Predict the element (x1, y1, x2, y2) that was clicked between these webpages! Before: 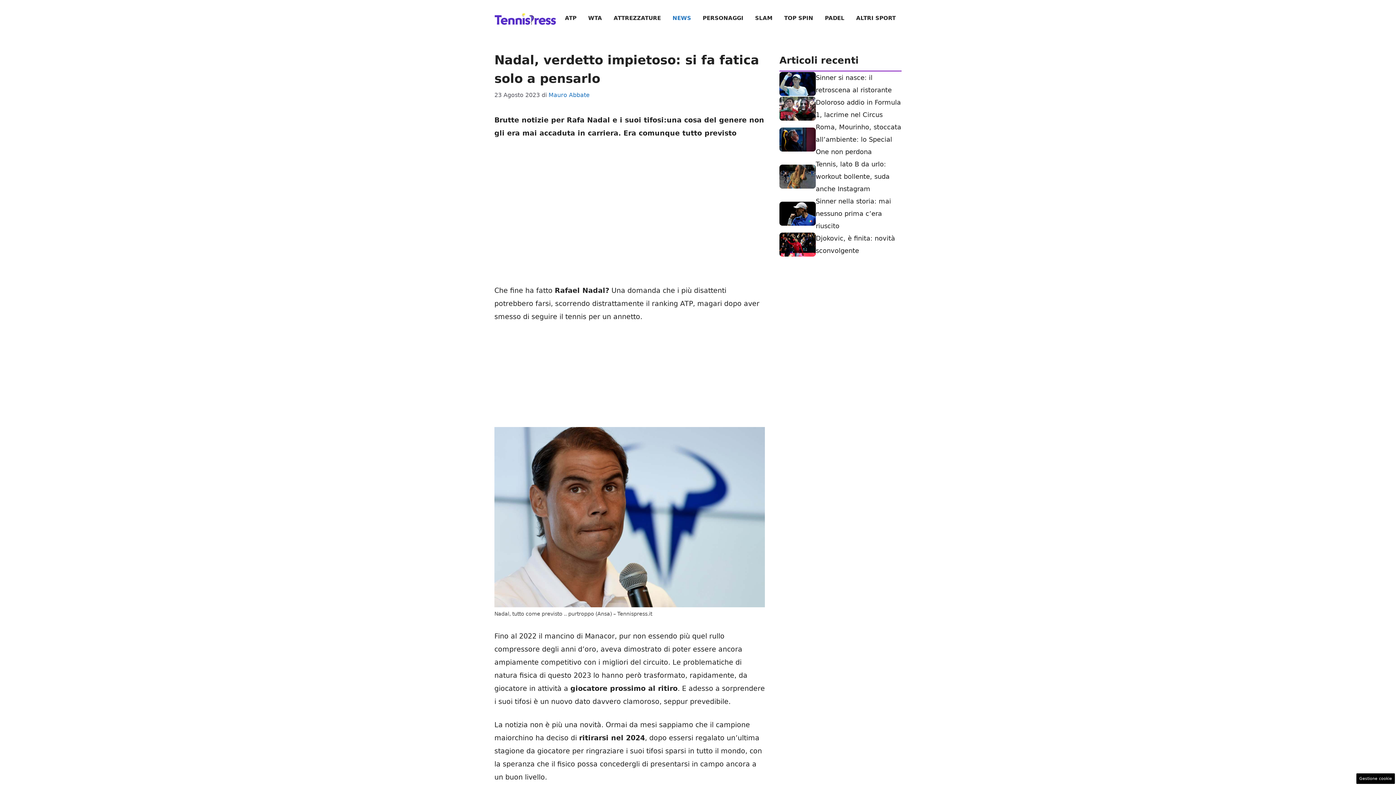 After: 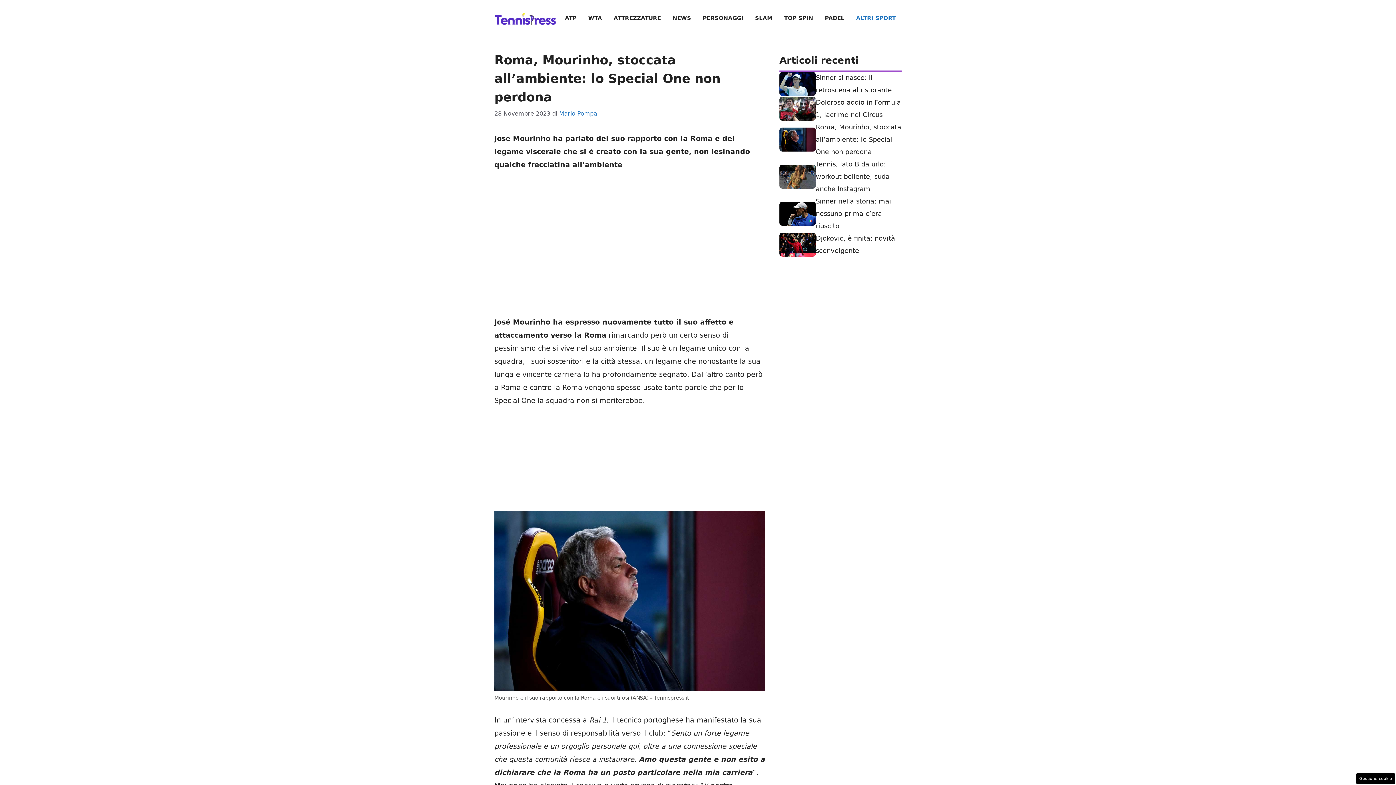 Action: bbox: (816, 123, 901, 155) label: Roma, Mourinho, stoccata all’ambiente: lo Special One non perdona